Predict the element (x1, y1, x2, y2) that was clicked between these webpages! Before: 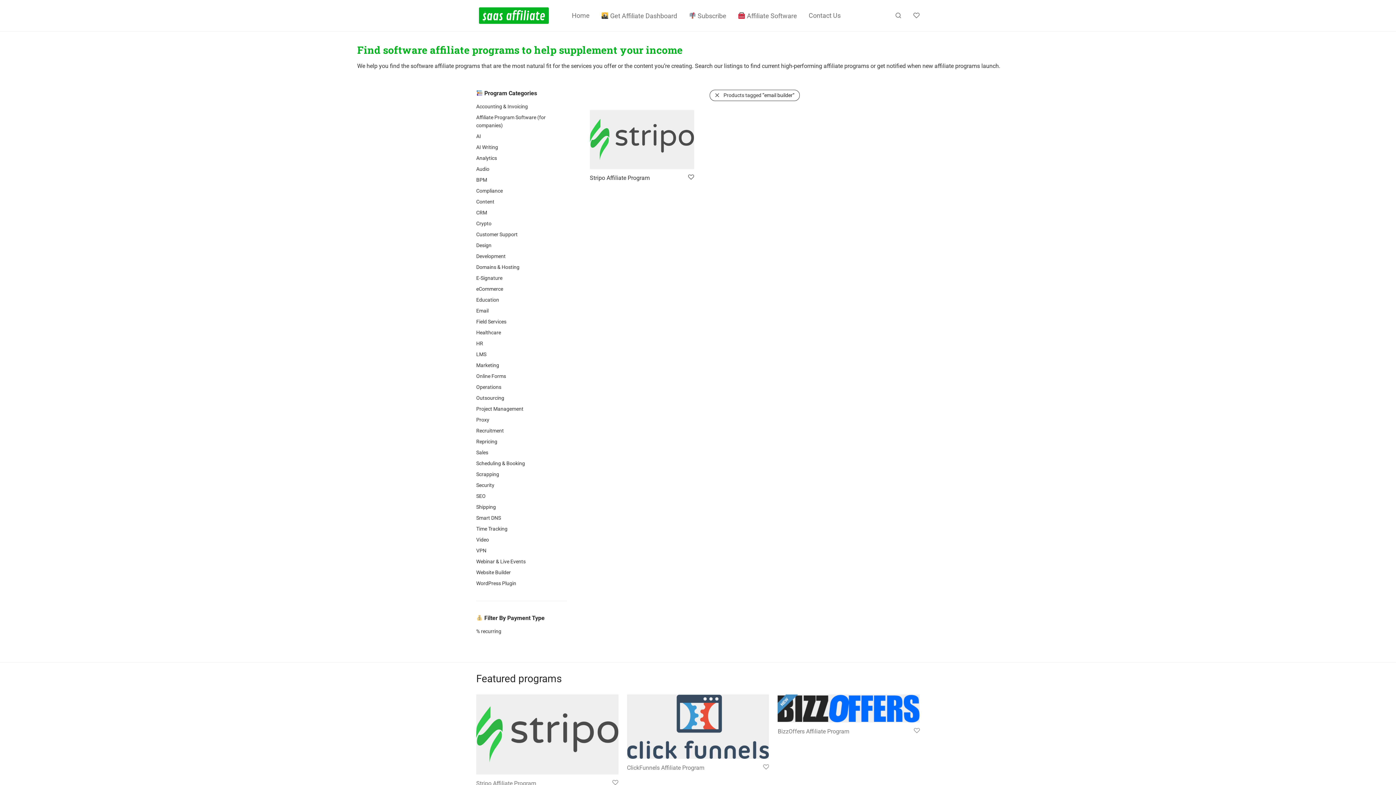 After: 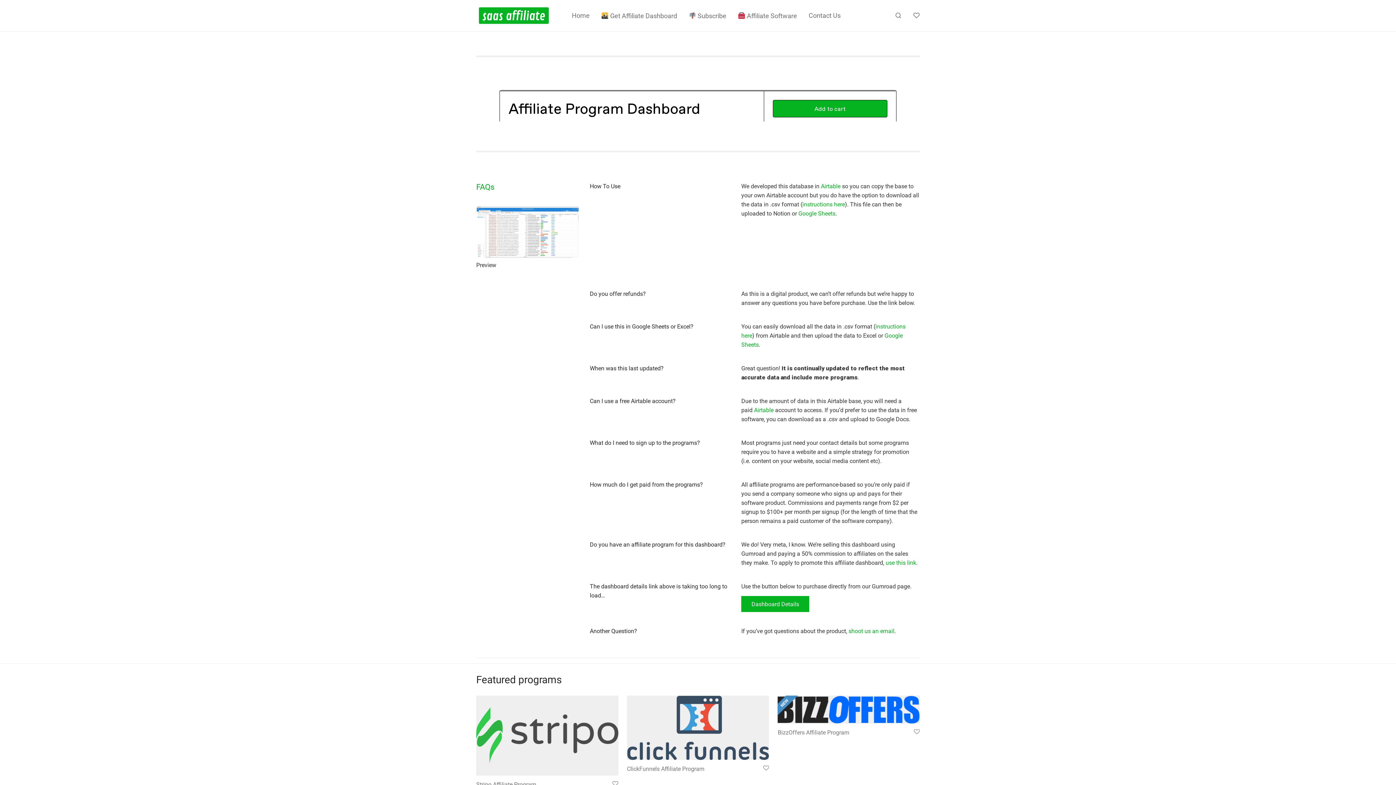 Action: bbox: (595, 6, 683, 25) label:  Get Affiliate Dashboard